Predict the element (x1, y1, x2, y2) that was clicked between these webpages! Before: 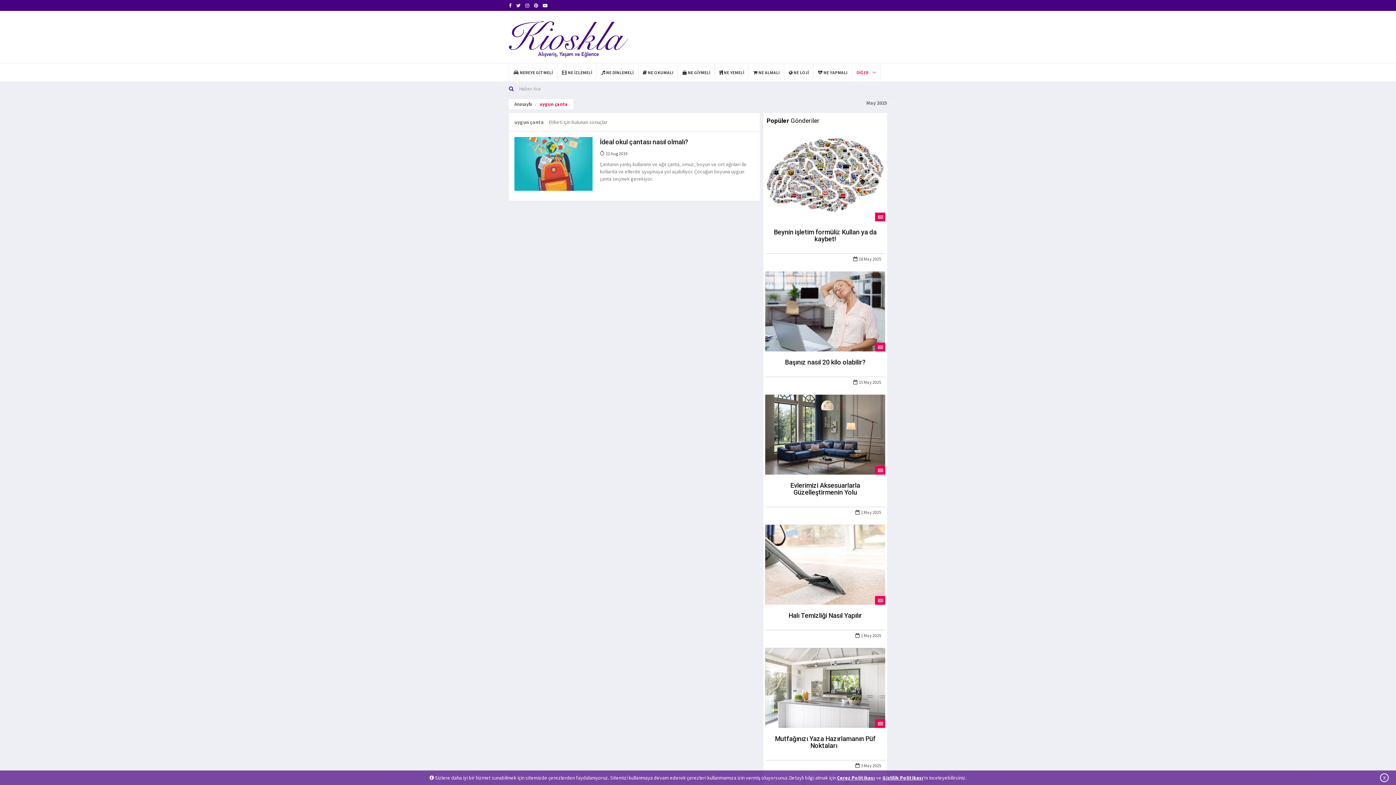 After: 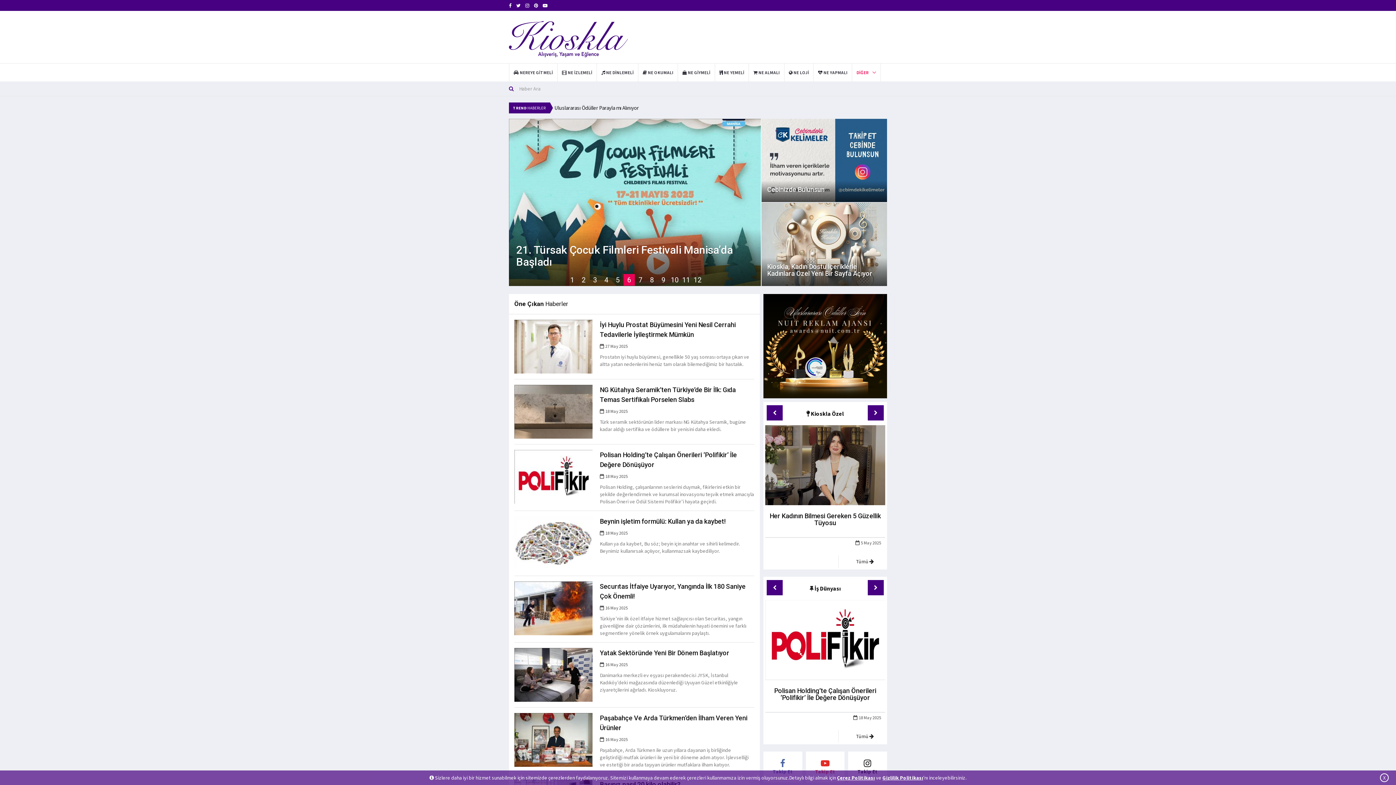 Action: bbox: (509, 36, 627, 43)